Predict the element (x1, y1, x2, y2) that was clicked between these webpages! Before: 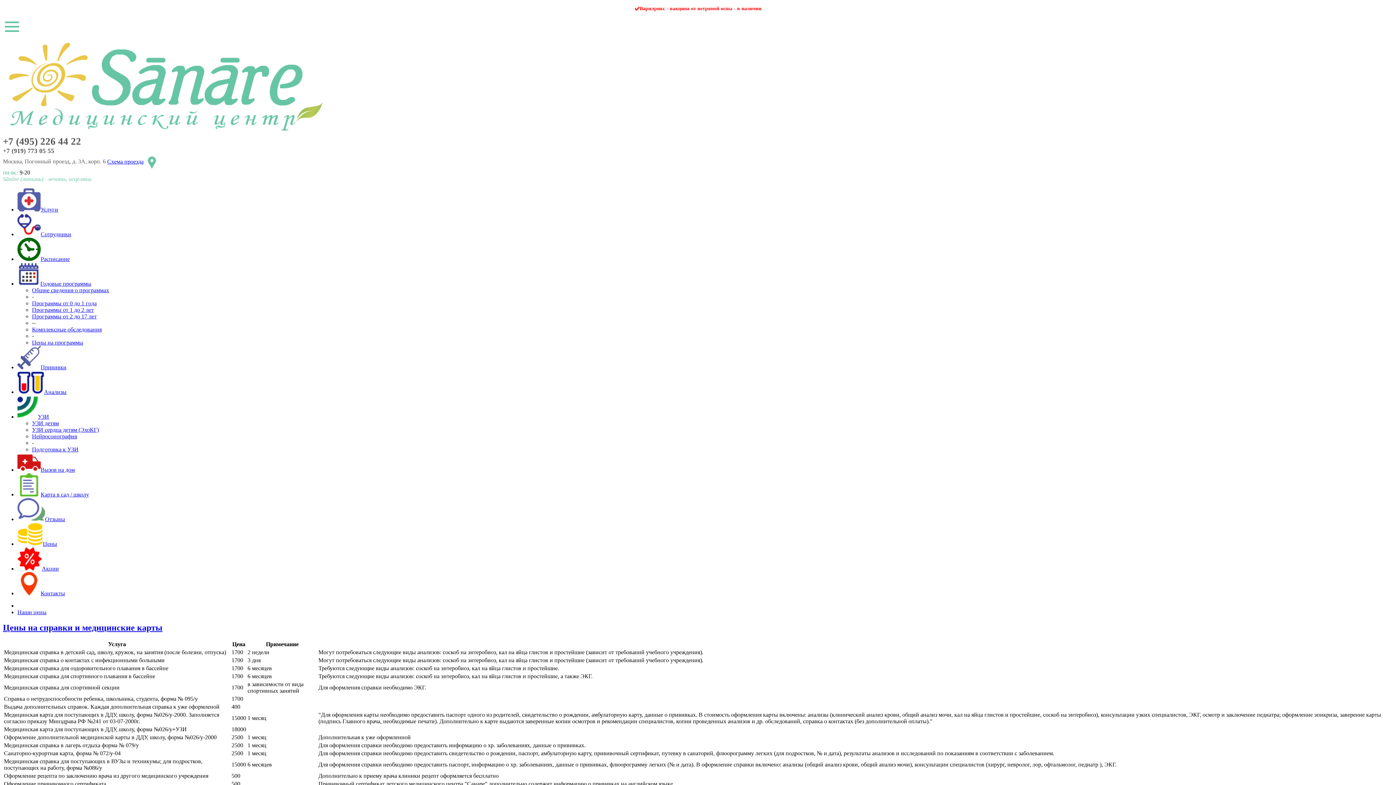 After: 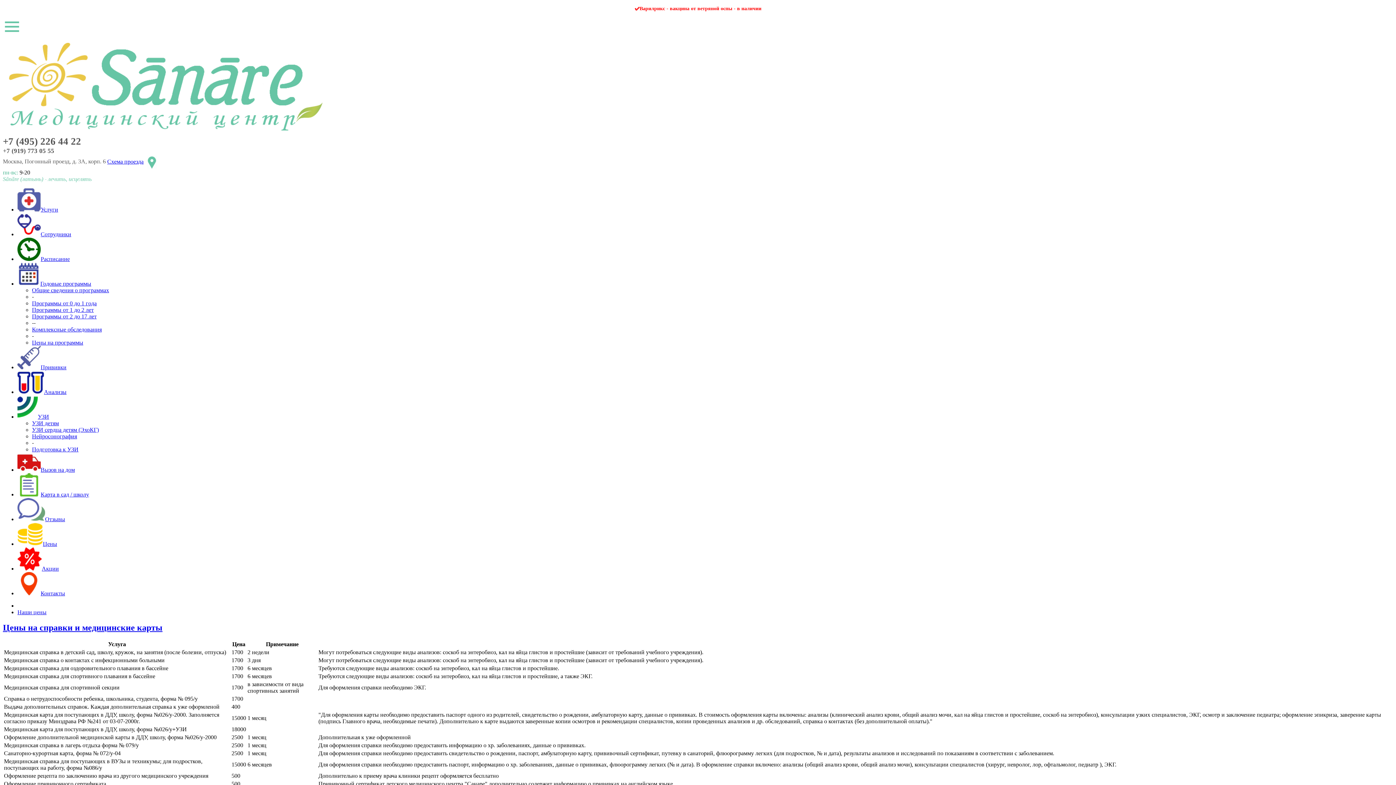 Action: label: +7 (495) 226 44 22 bbox: (2, 139, 81, 145)